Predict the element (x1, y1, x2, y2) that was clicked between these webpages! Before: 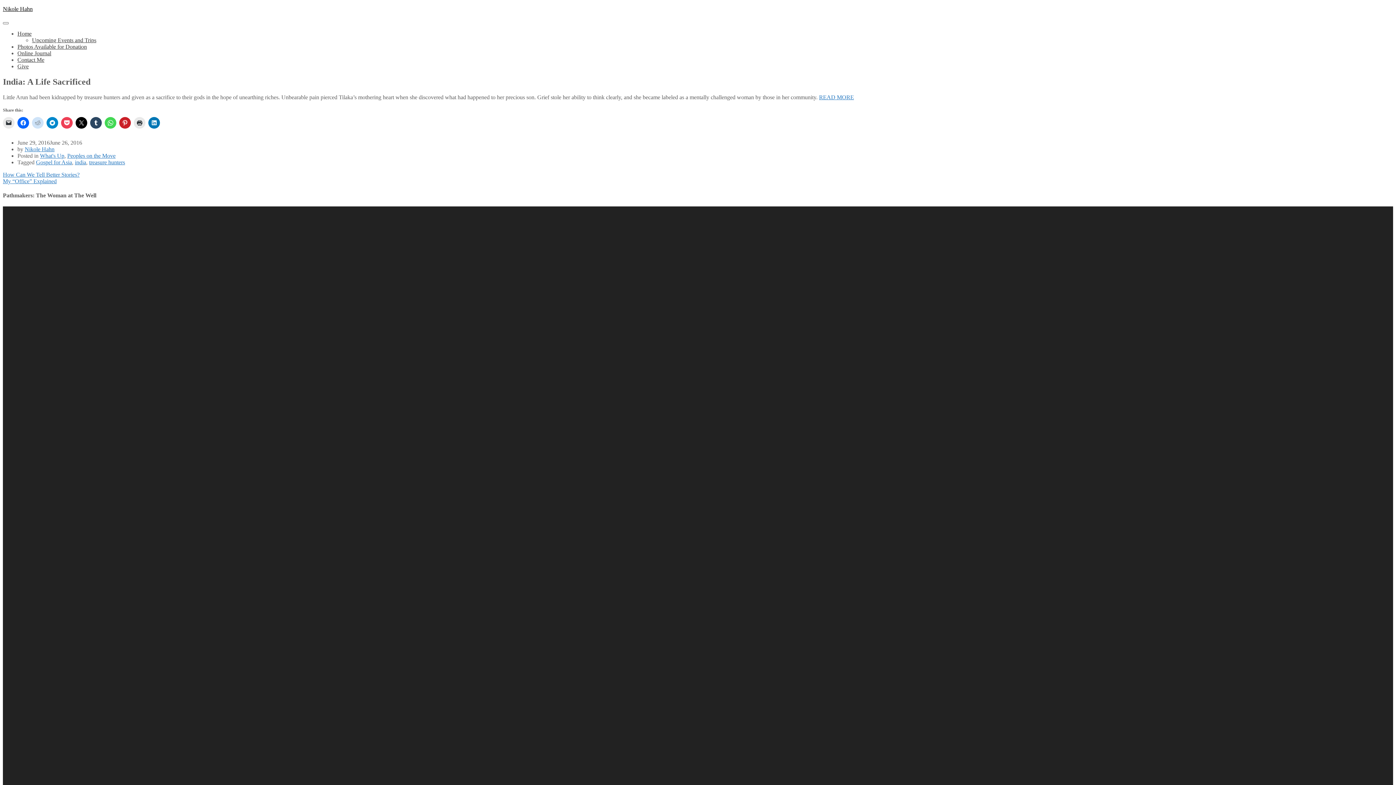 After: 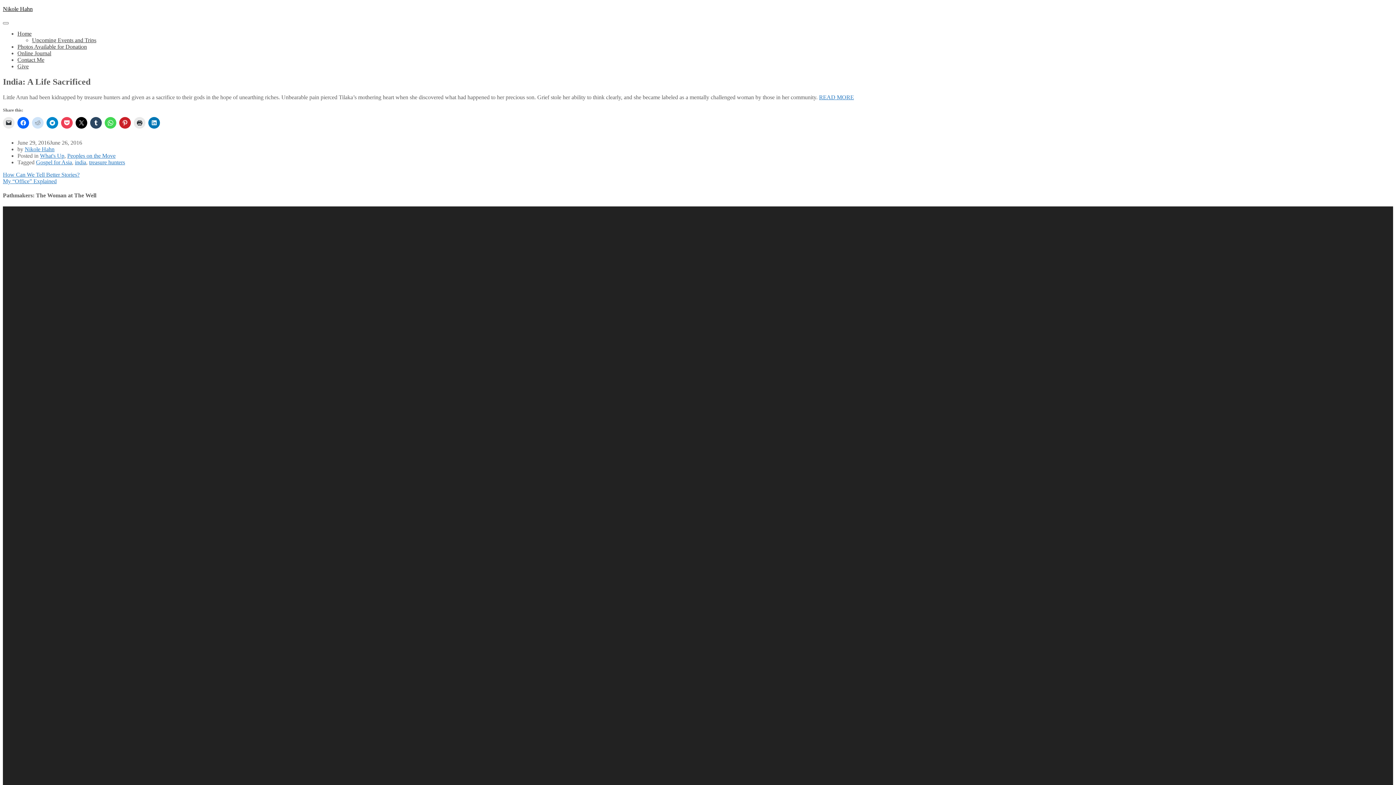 Action: label: Home bbox: (17, 30, 31, 36)